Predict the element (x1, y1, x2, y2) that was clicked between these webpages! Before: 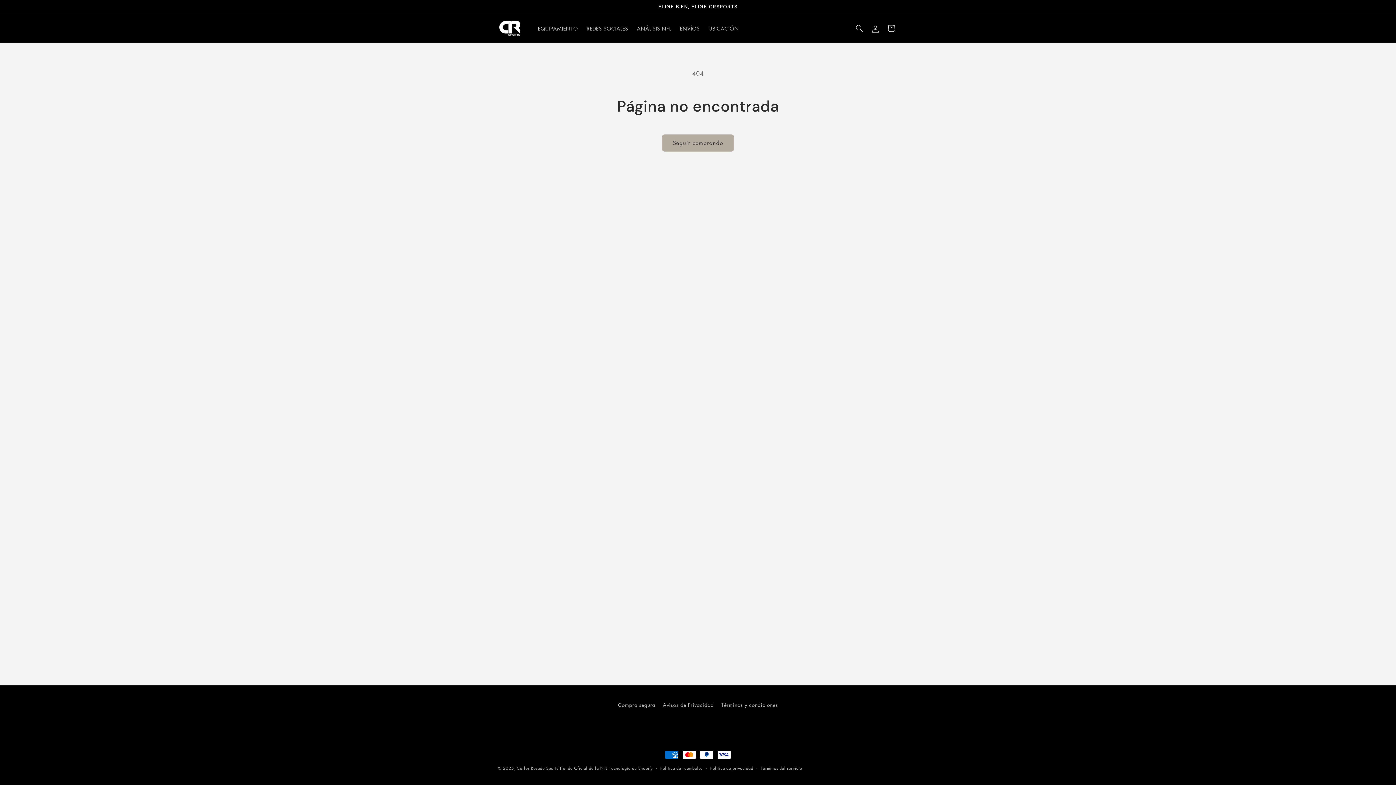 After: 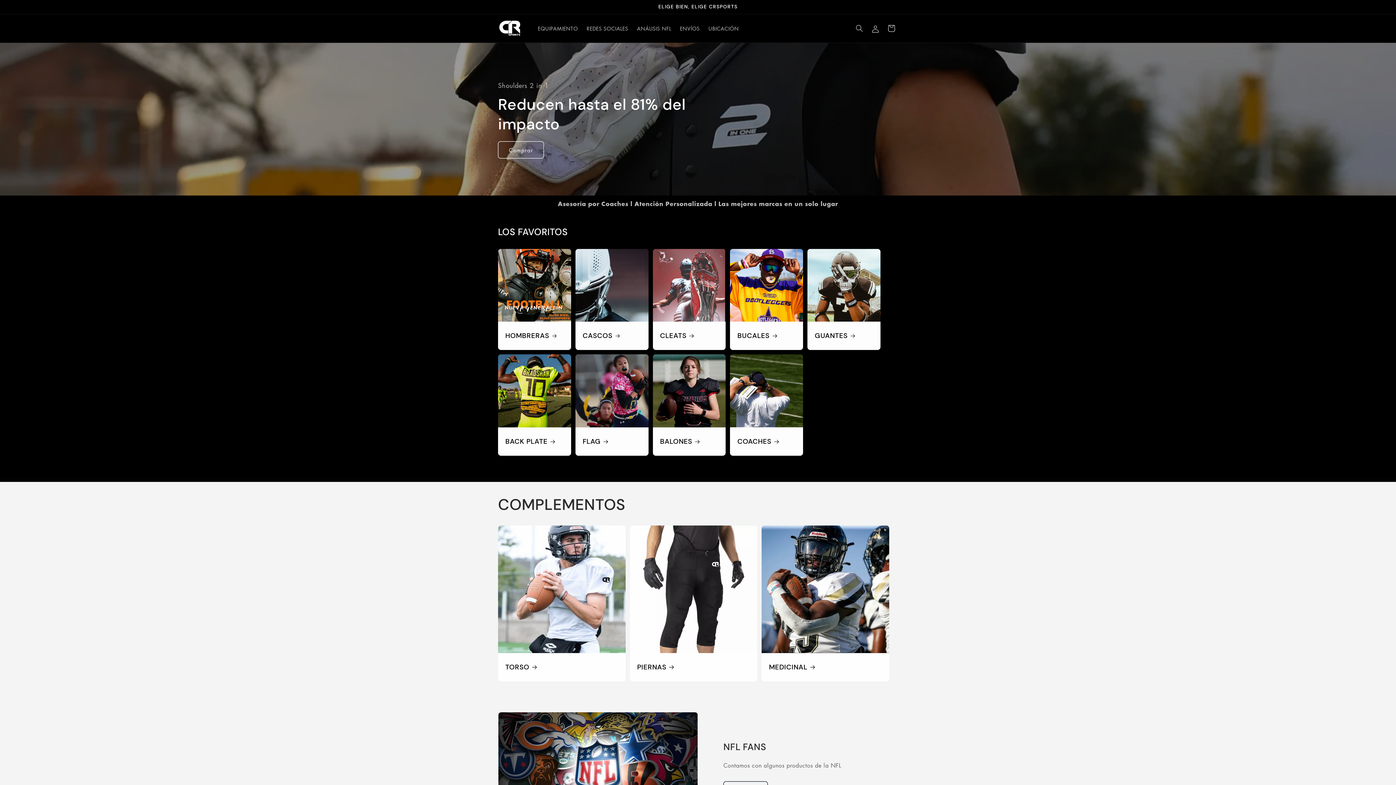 Action: label: Carlos Rosado Sports Tienda Oficial de la NFL bbox: (516, 765, 607, 771)